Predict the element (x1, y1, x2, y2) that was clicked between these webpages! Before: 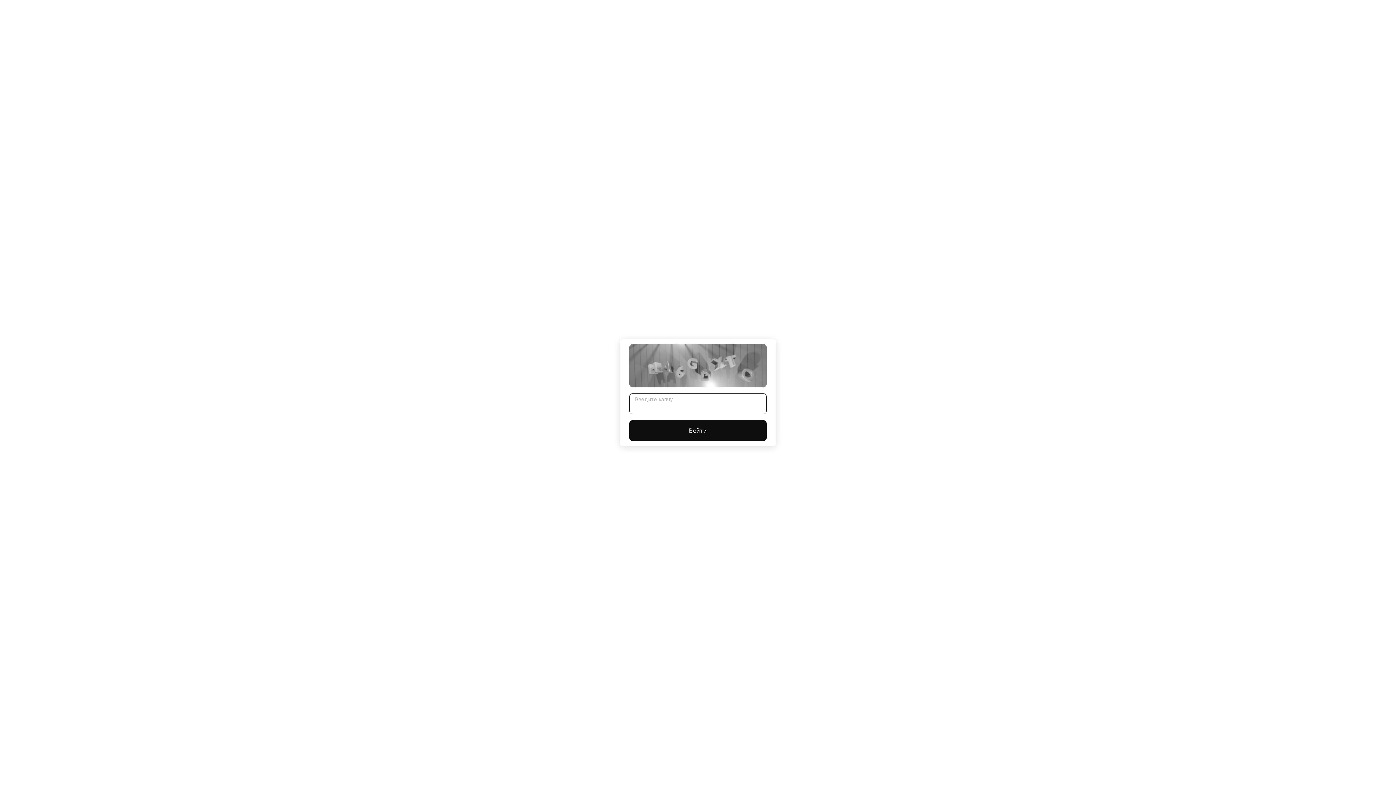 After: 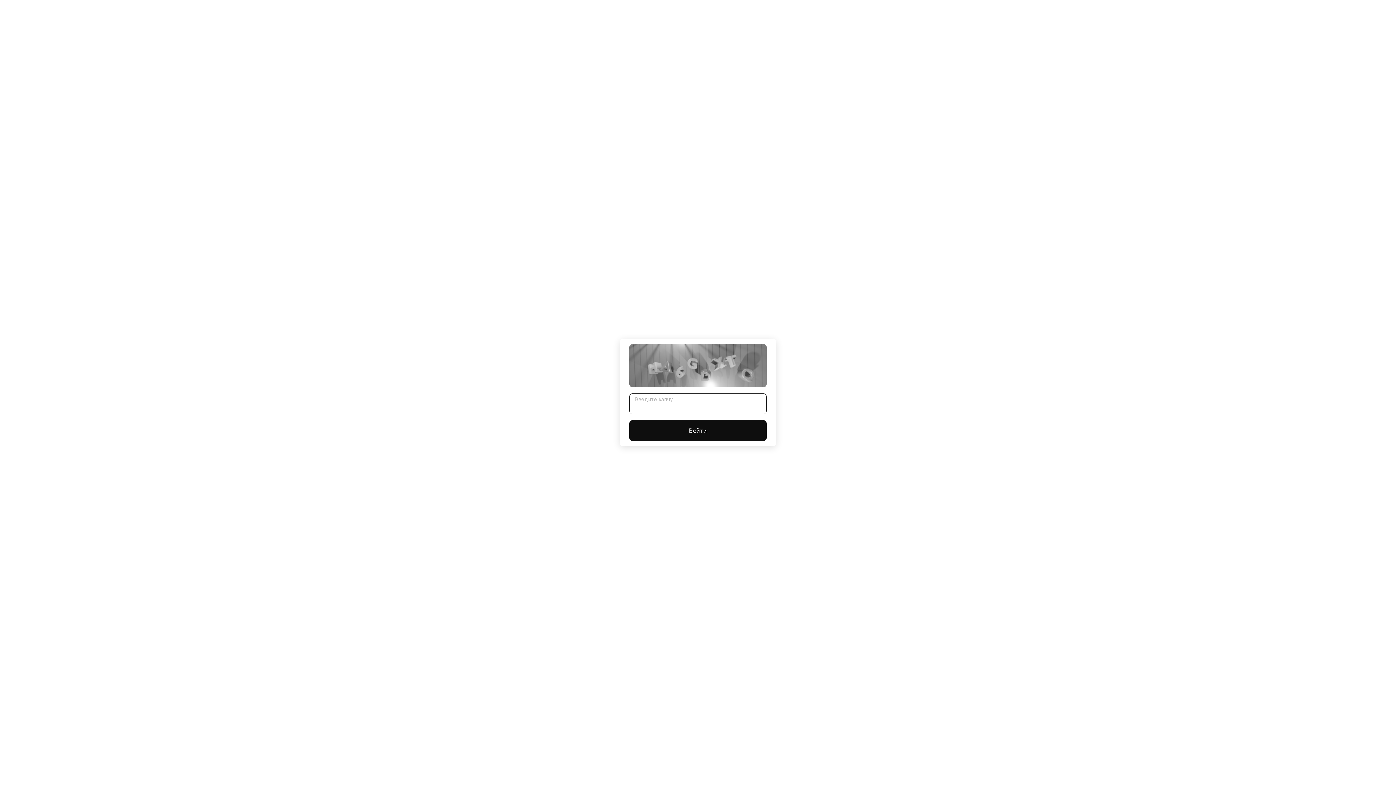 Action: bbox: (629, 420, 766, 441) label: Войти